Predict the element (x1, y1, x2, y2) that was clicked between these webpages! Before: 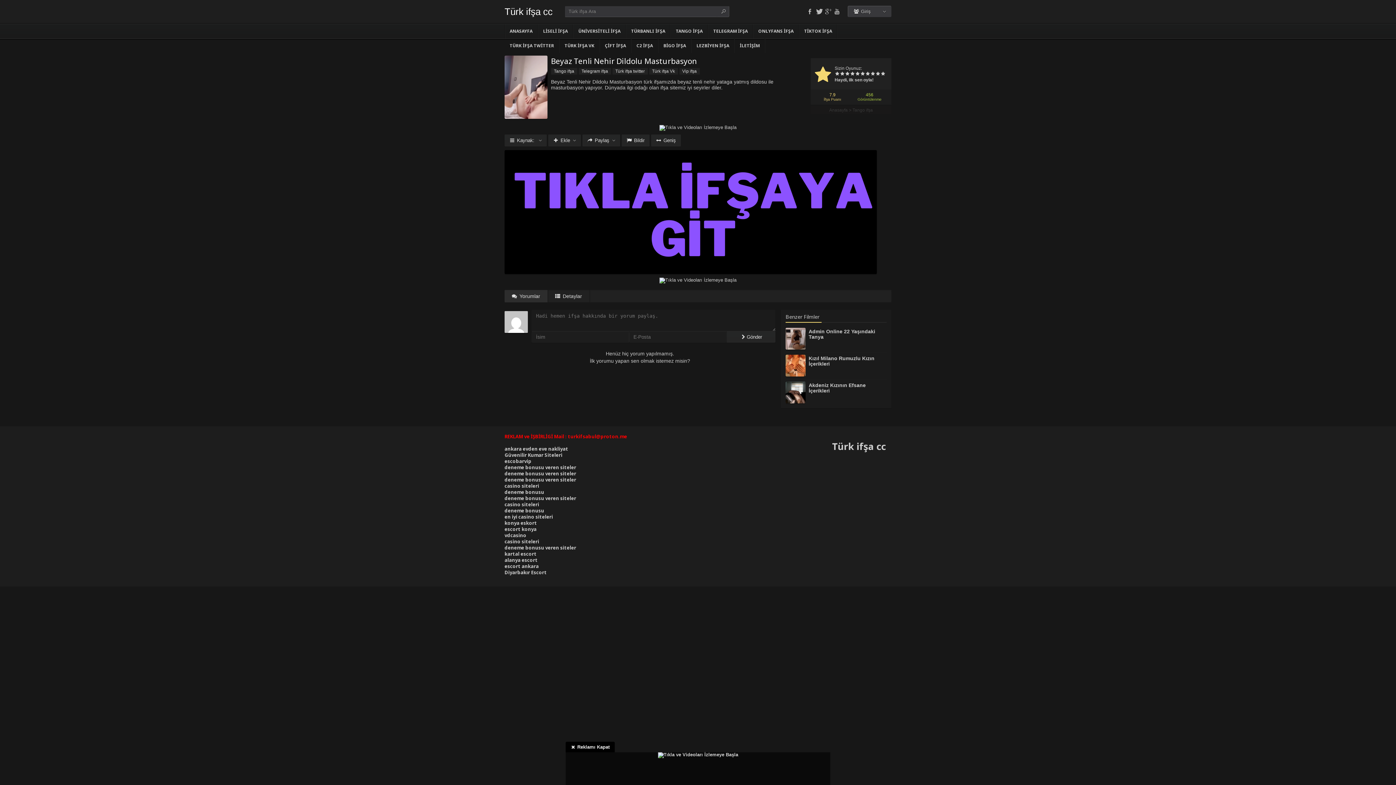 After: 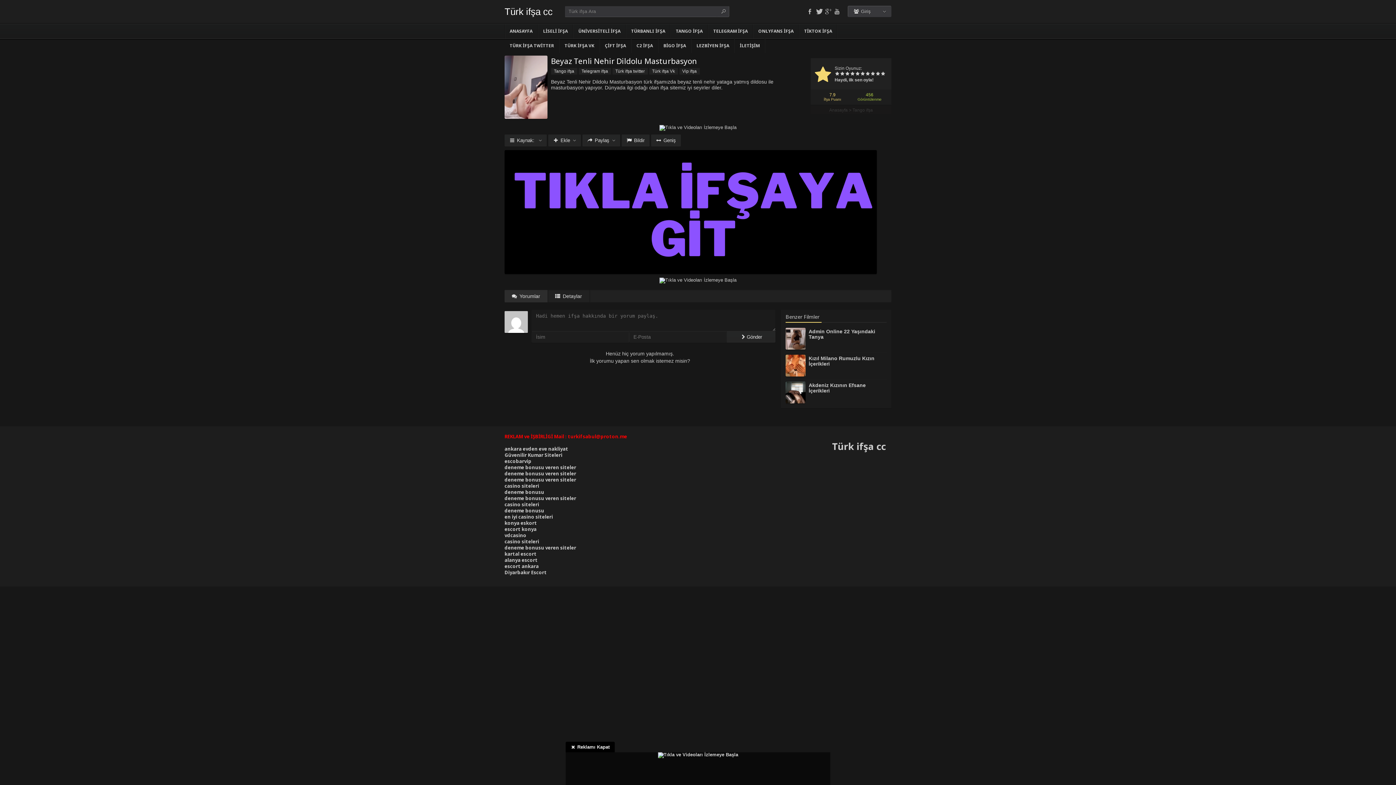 Action: bbox: (504, 150, 877, 274)